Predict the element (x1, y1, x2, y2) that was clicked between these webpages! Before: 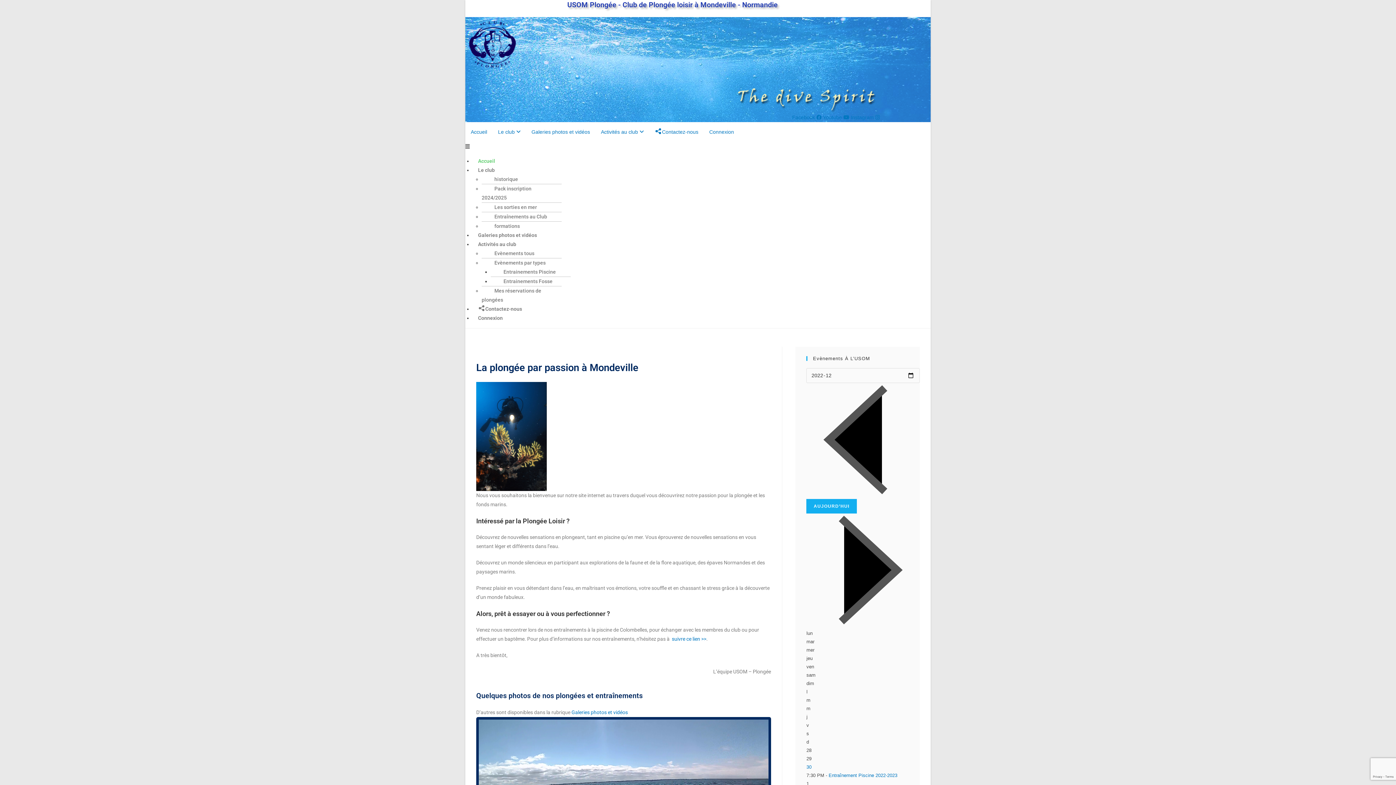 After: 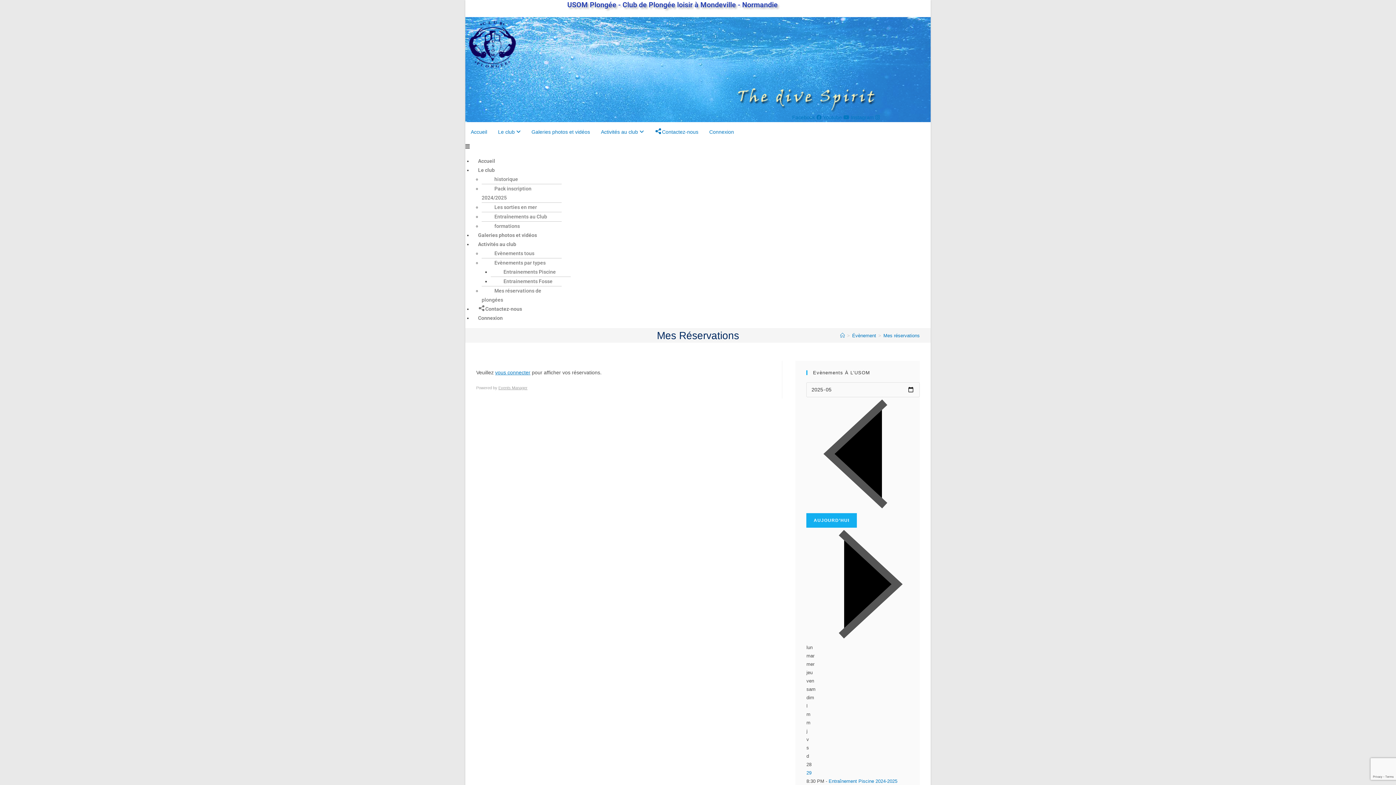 Action: label: Mes réservations de plongées bbox: (481, 282, 541, 308)